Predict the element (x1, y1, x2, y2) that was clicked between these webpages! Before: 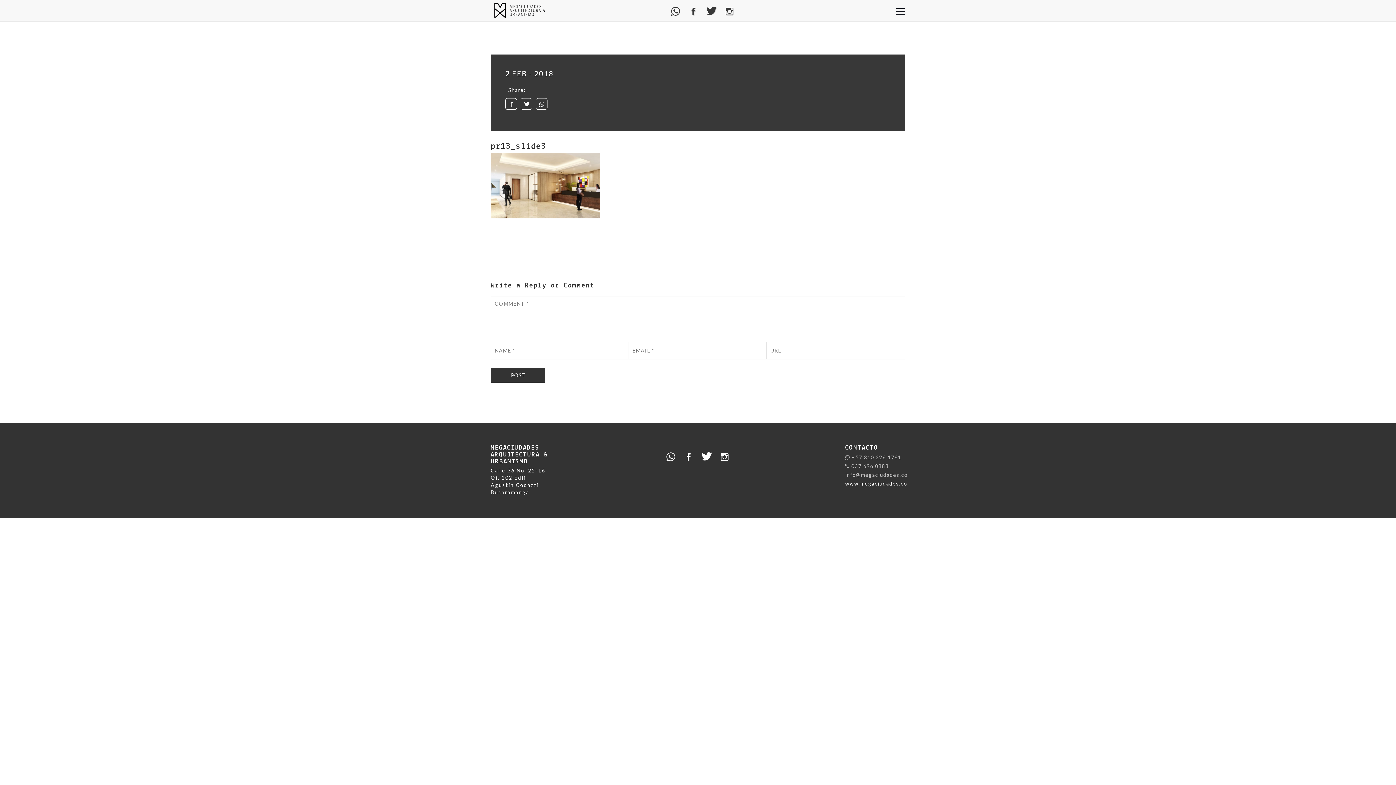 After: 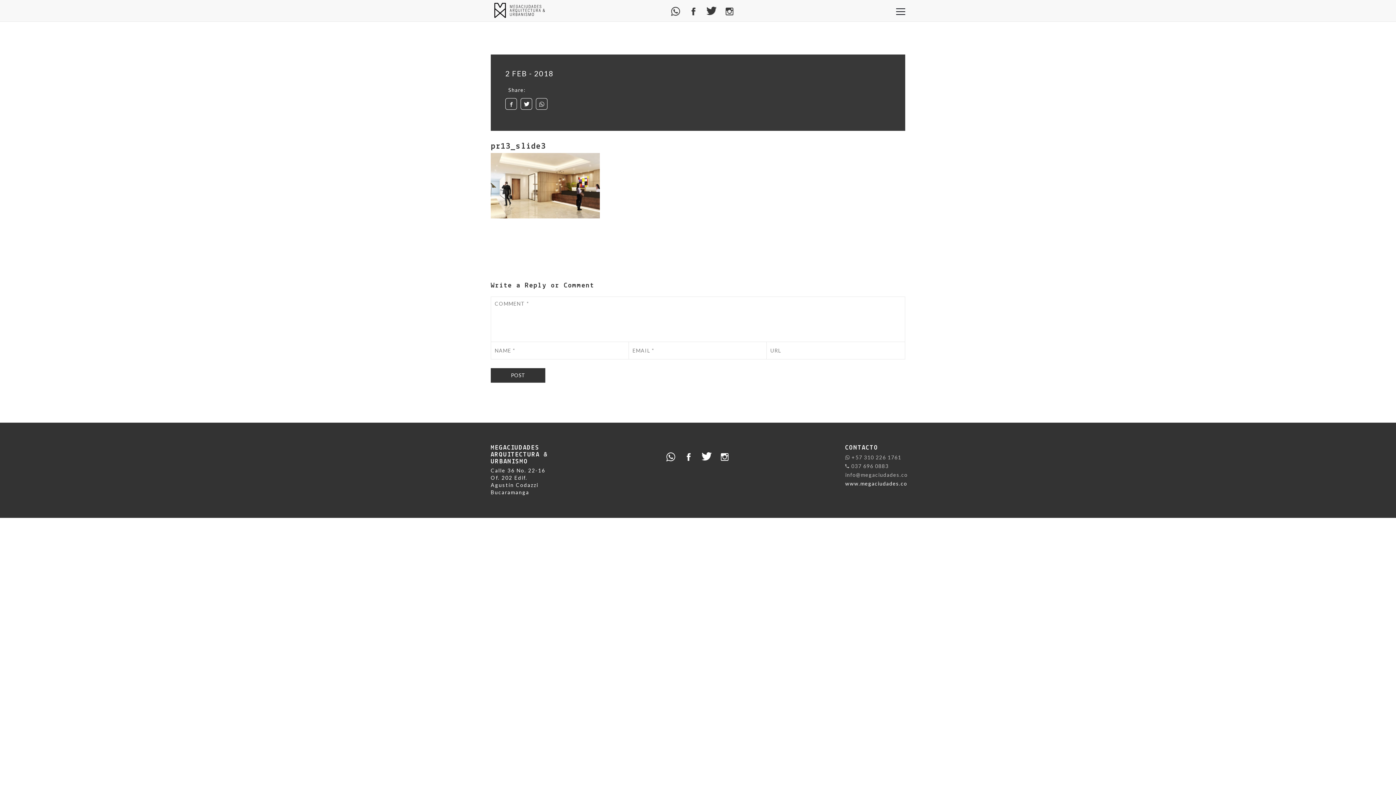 Action: bbox: (845, 472, 908, 478) label: info@megaciudades.co